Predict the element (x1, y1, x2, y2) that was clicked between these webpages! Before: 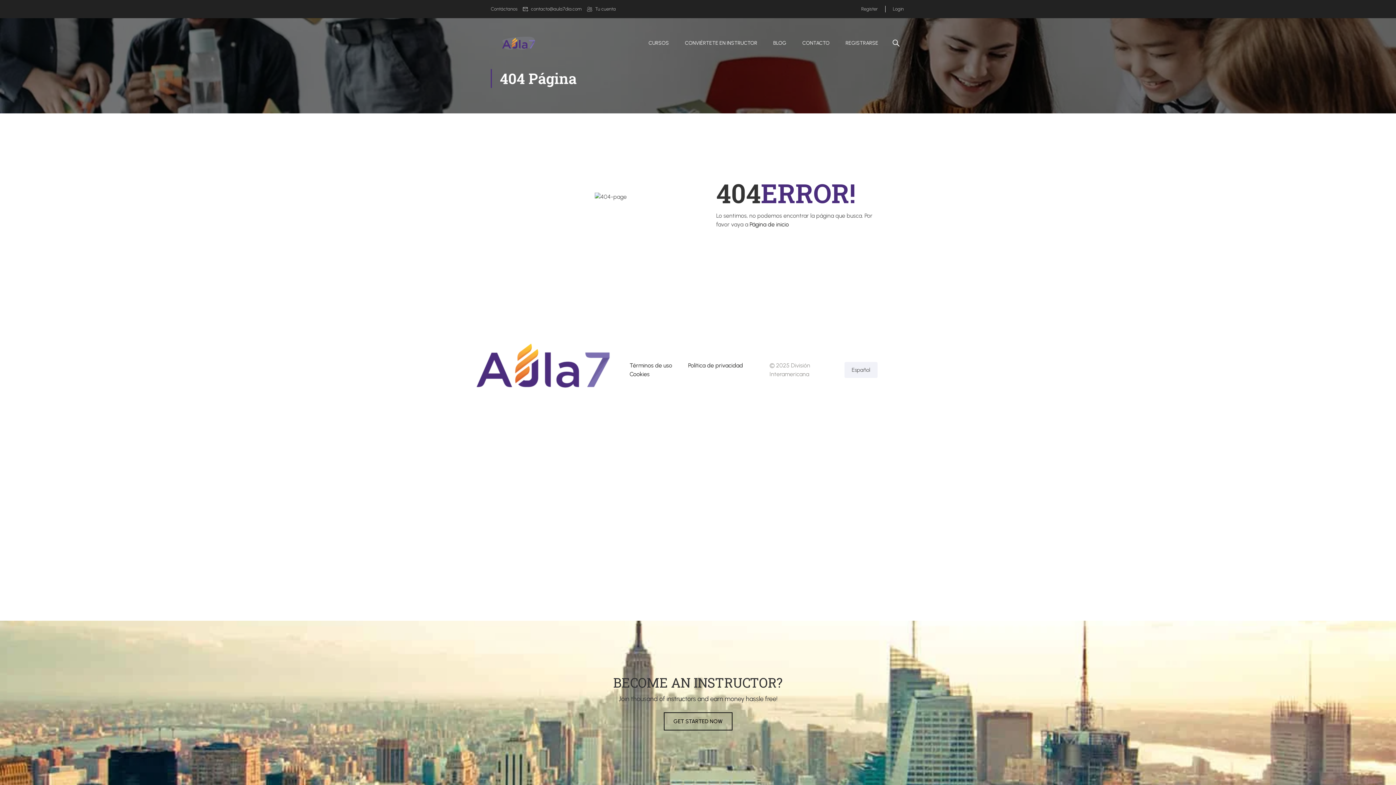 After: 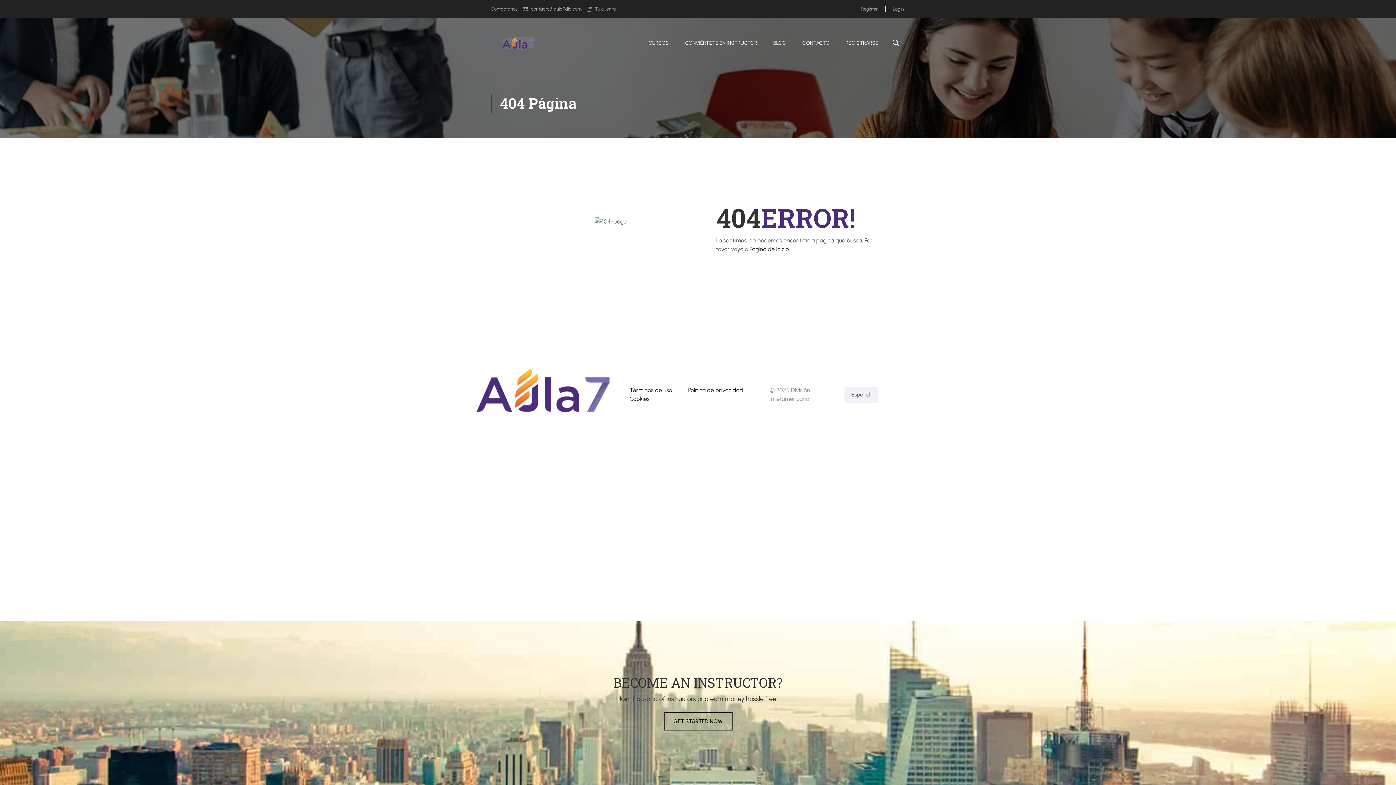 Action: label: Cookies bbox: (629, 371, 649, 377)